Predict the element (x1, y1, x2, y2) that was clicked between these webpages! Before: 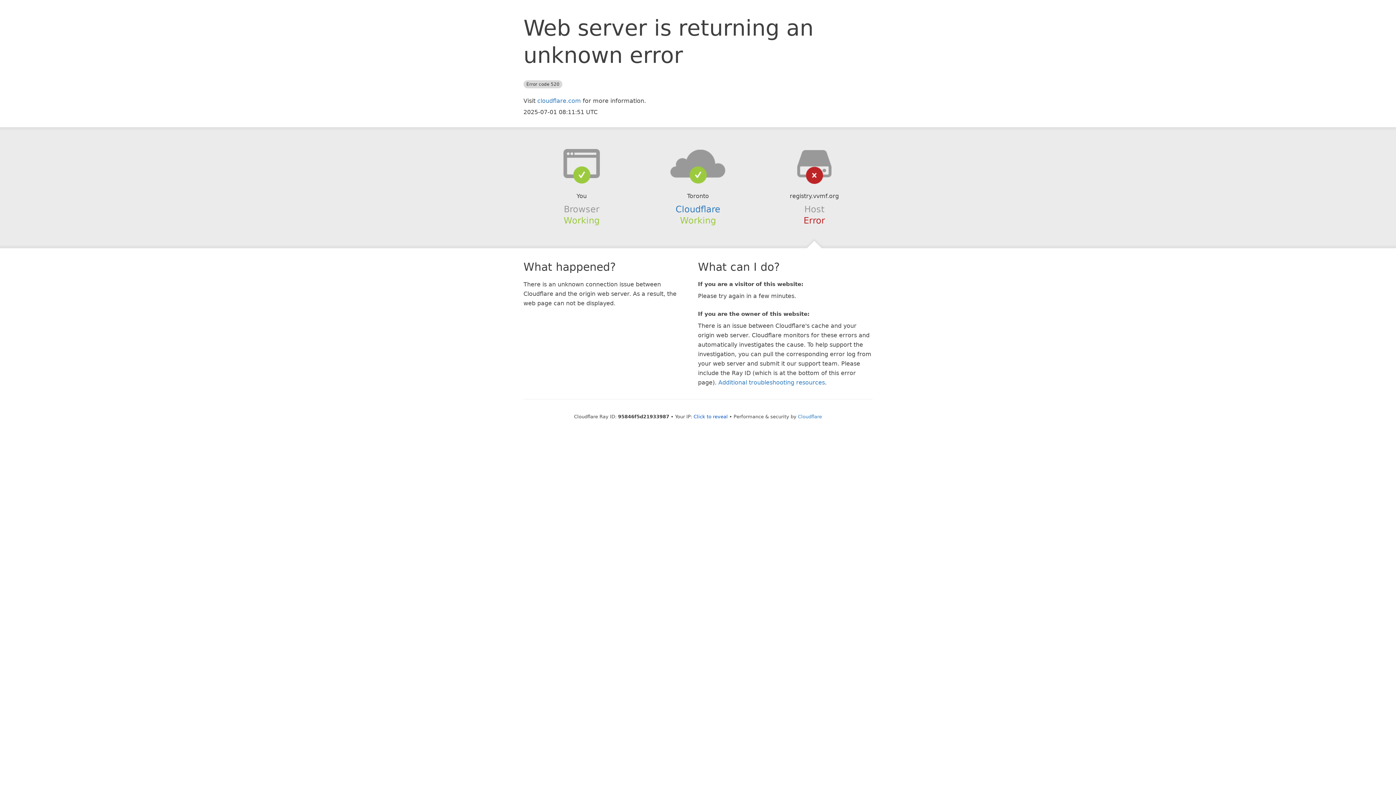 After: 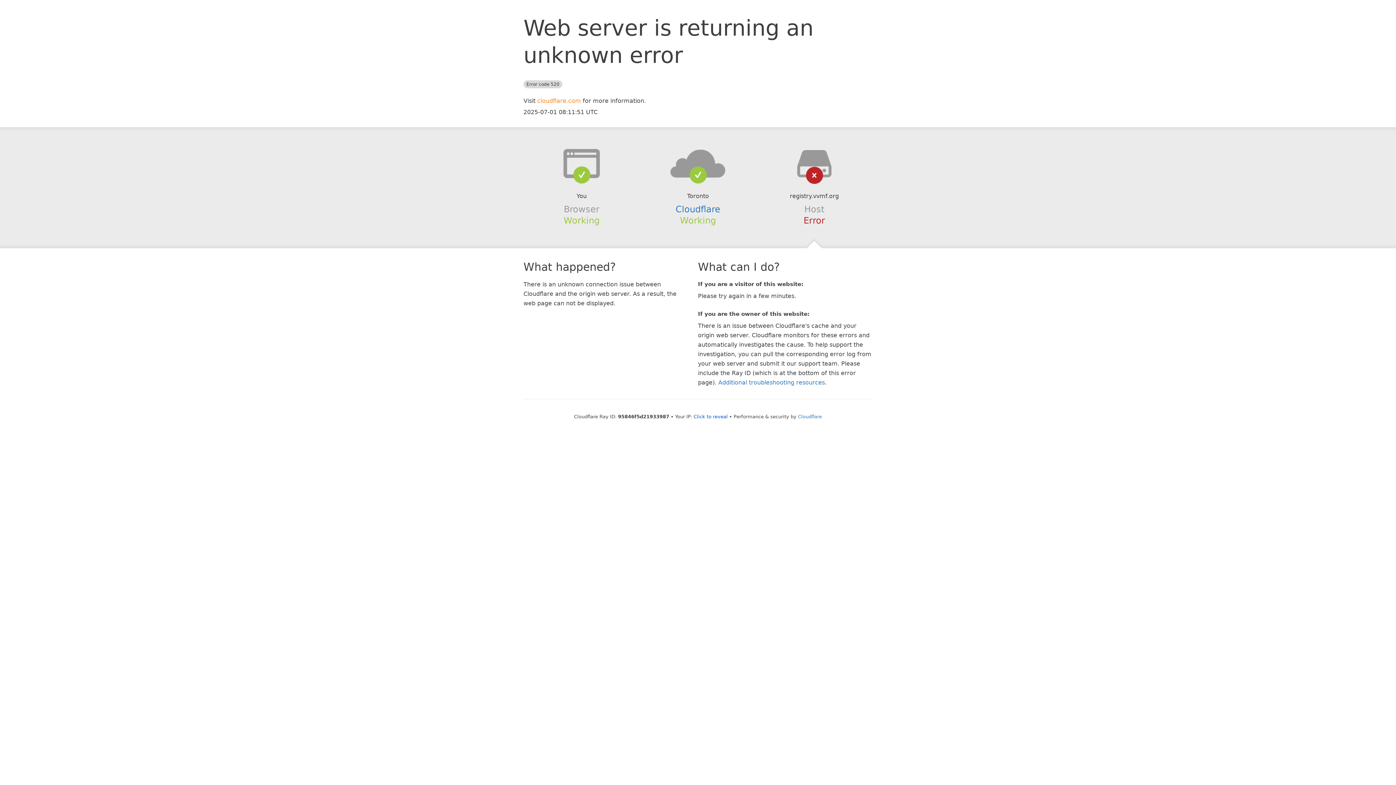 Action: label: cloudflare.com bbox: (537, 97, 581, 104)